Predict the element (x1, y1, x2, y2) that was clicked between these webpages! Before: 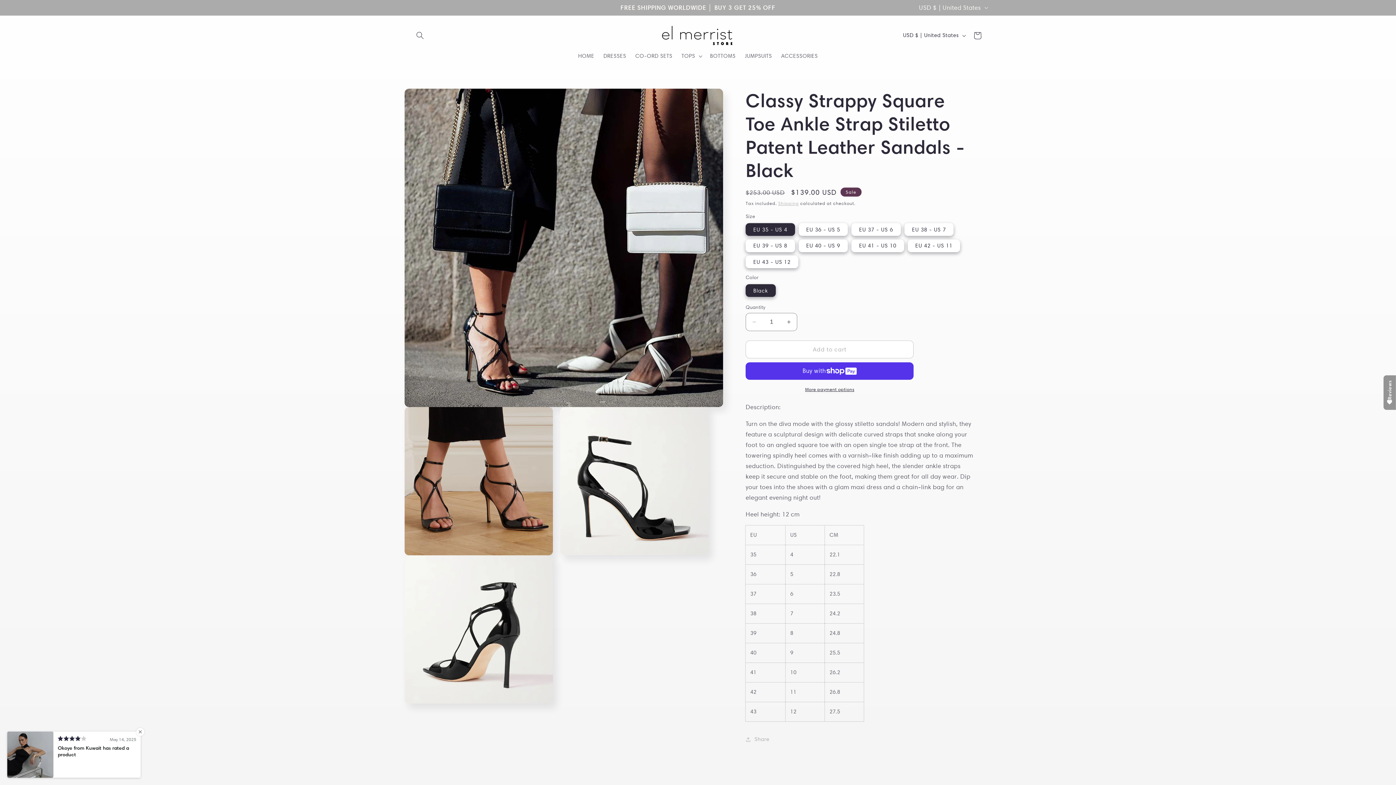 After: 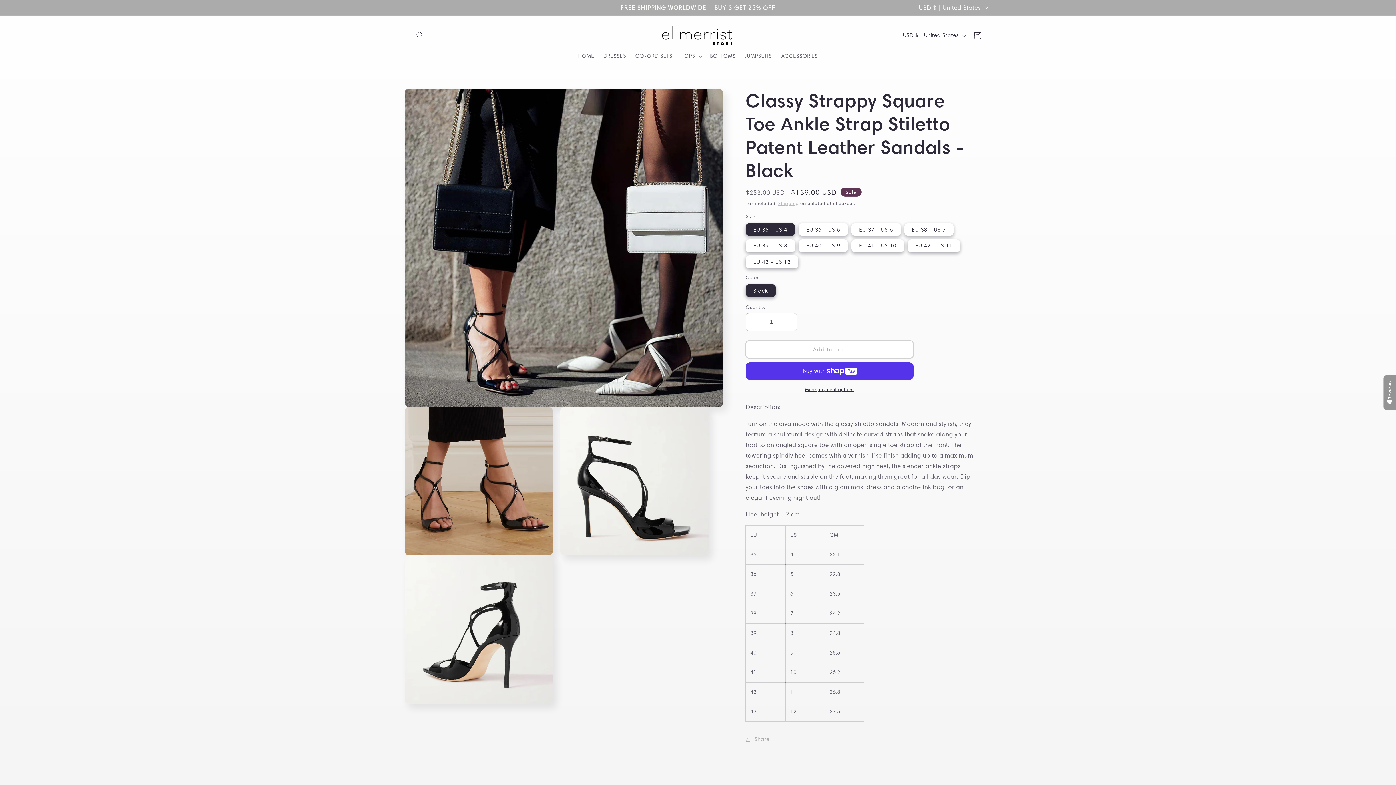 Action: label: Add to cart bbox: (745, 340, 913, 358)